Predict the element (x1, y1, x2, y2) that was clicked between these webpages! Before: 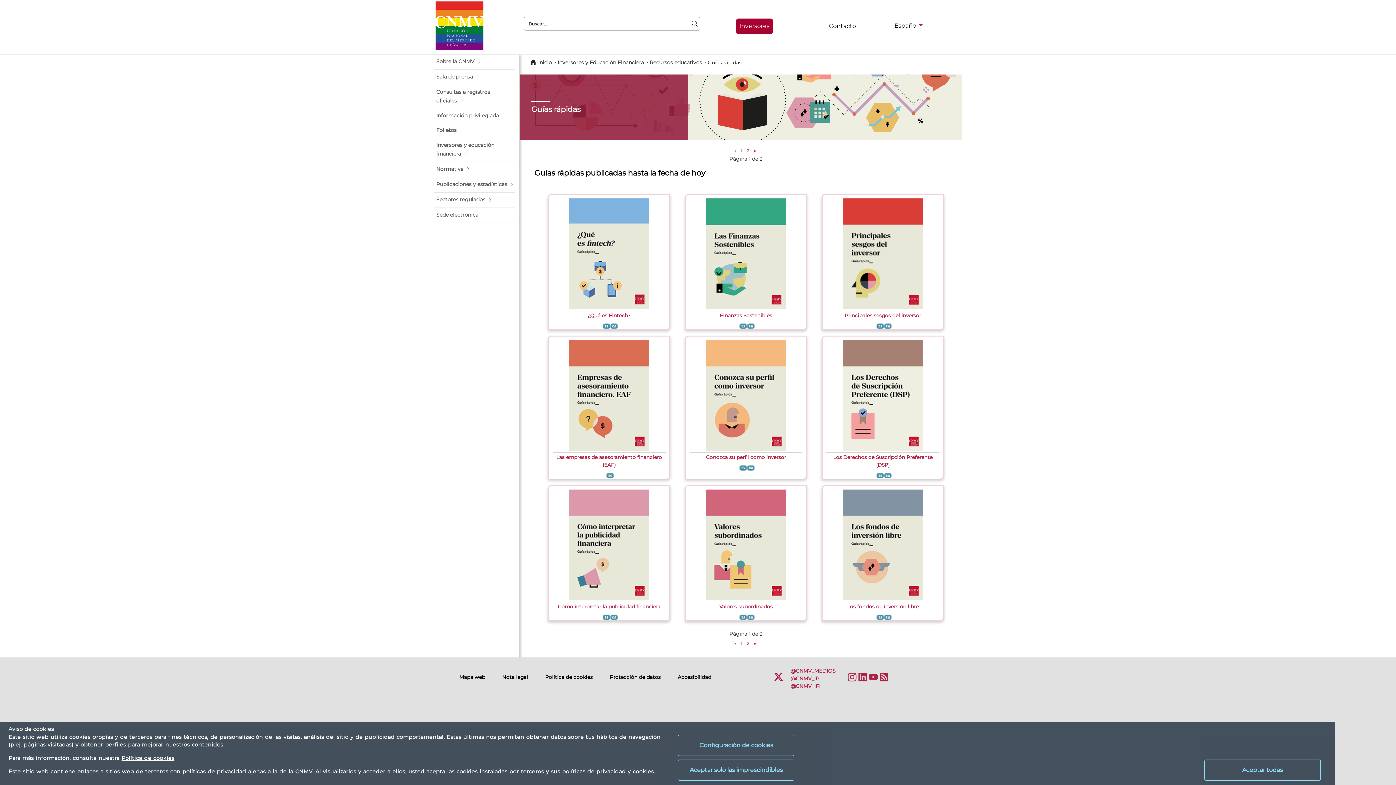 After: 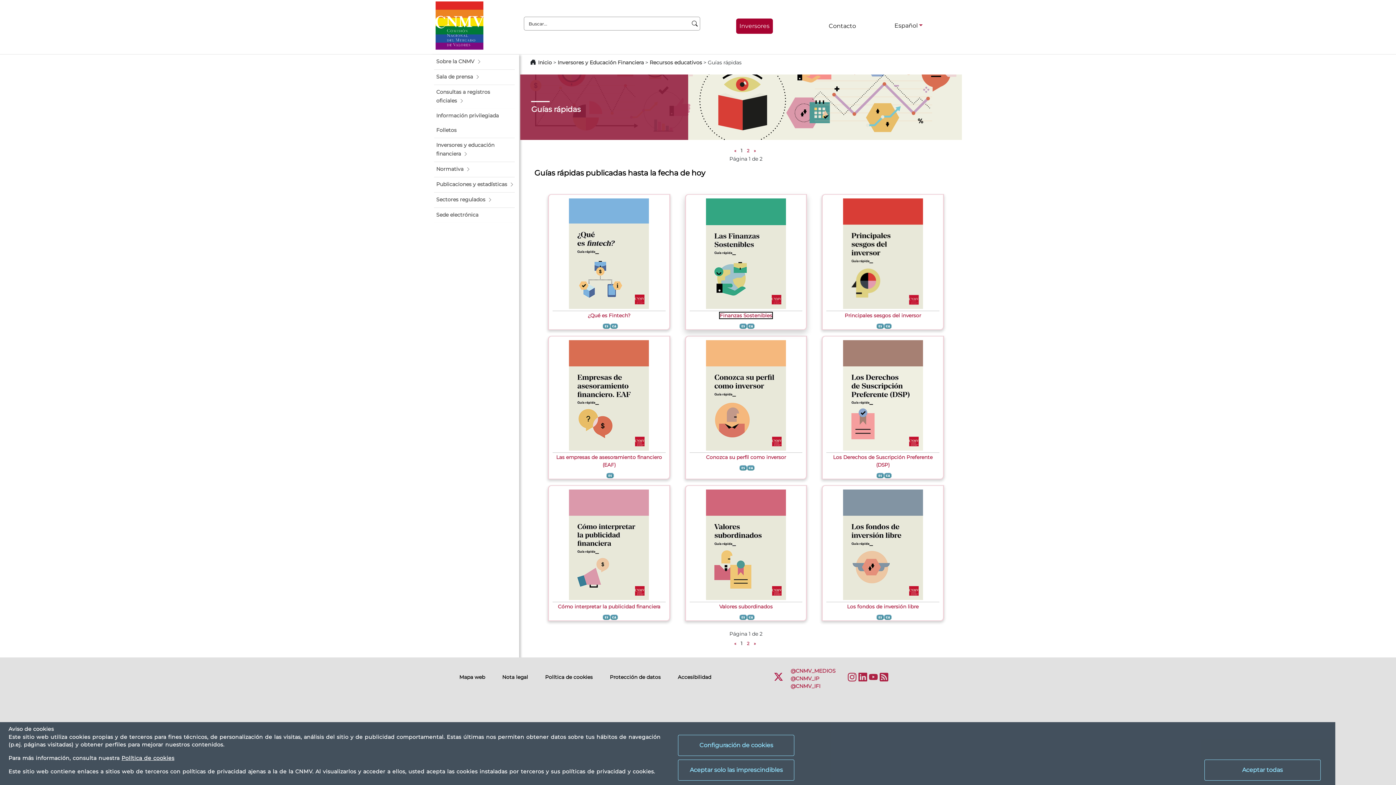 Action: label: Finanzas Sostenibles bbox: (720, 312, 772, 318)